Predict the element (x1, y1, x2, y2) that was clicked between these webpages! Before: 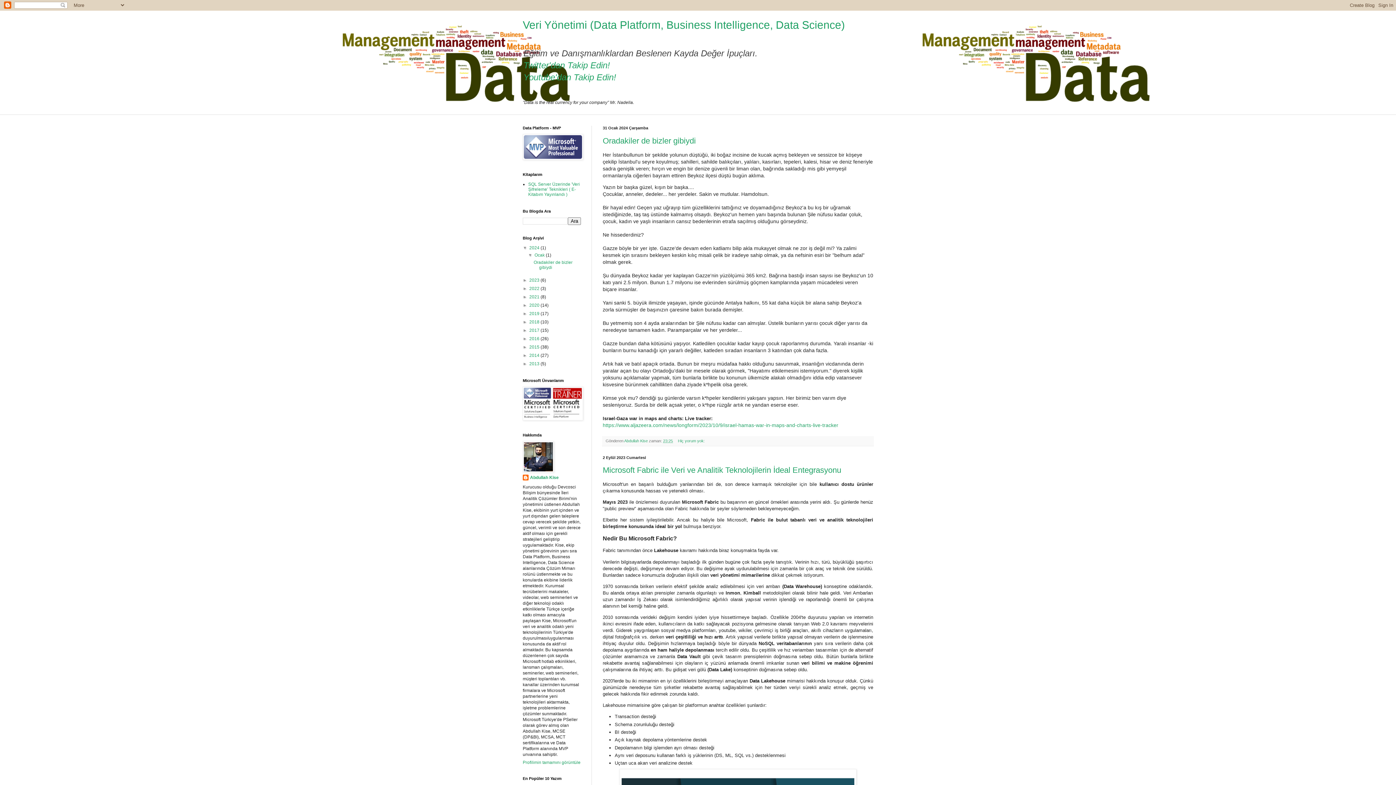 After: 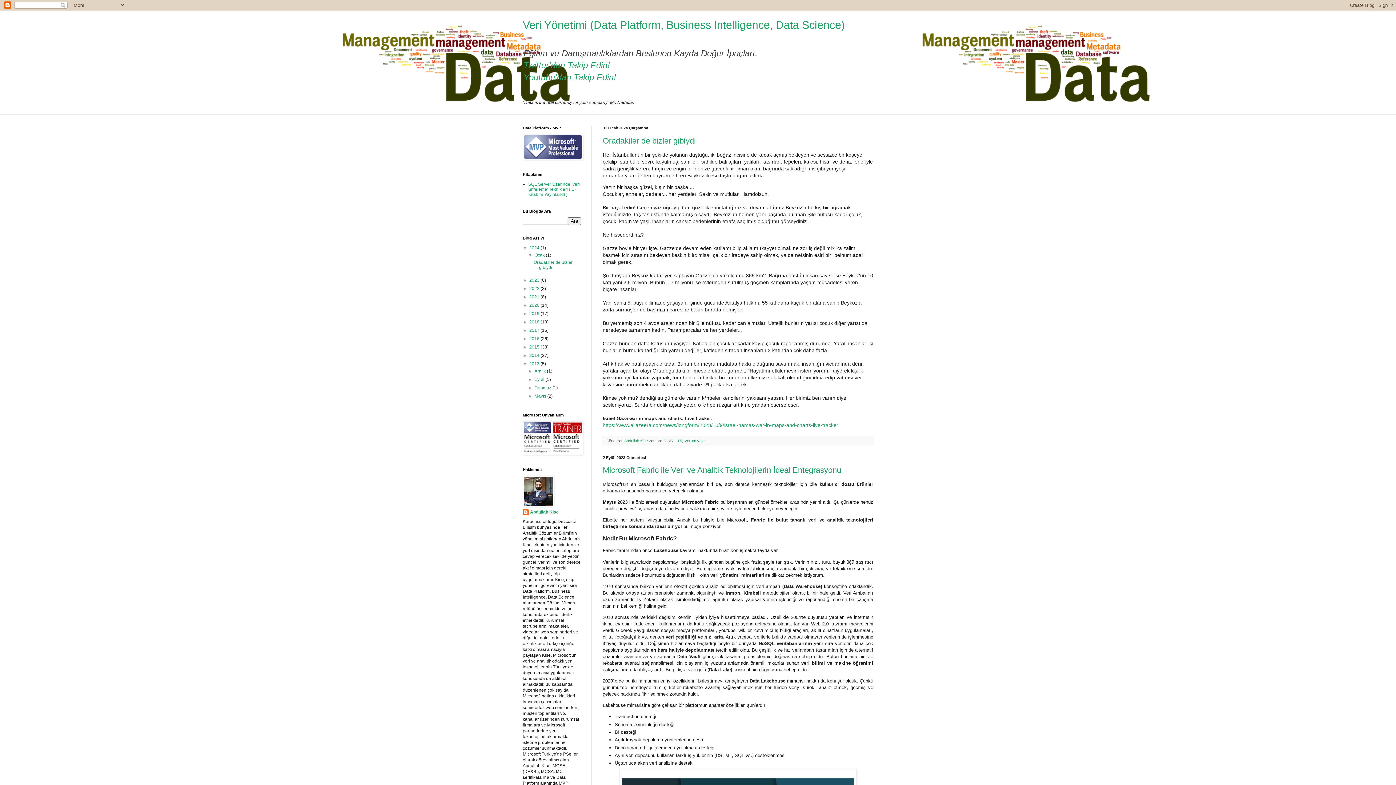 Action: label: ►   bbox: (522, 361, 529, 366)